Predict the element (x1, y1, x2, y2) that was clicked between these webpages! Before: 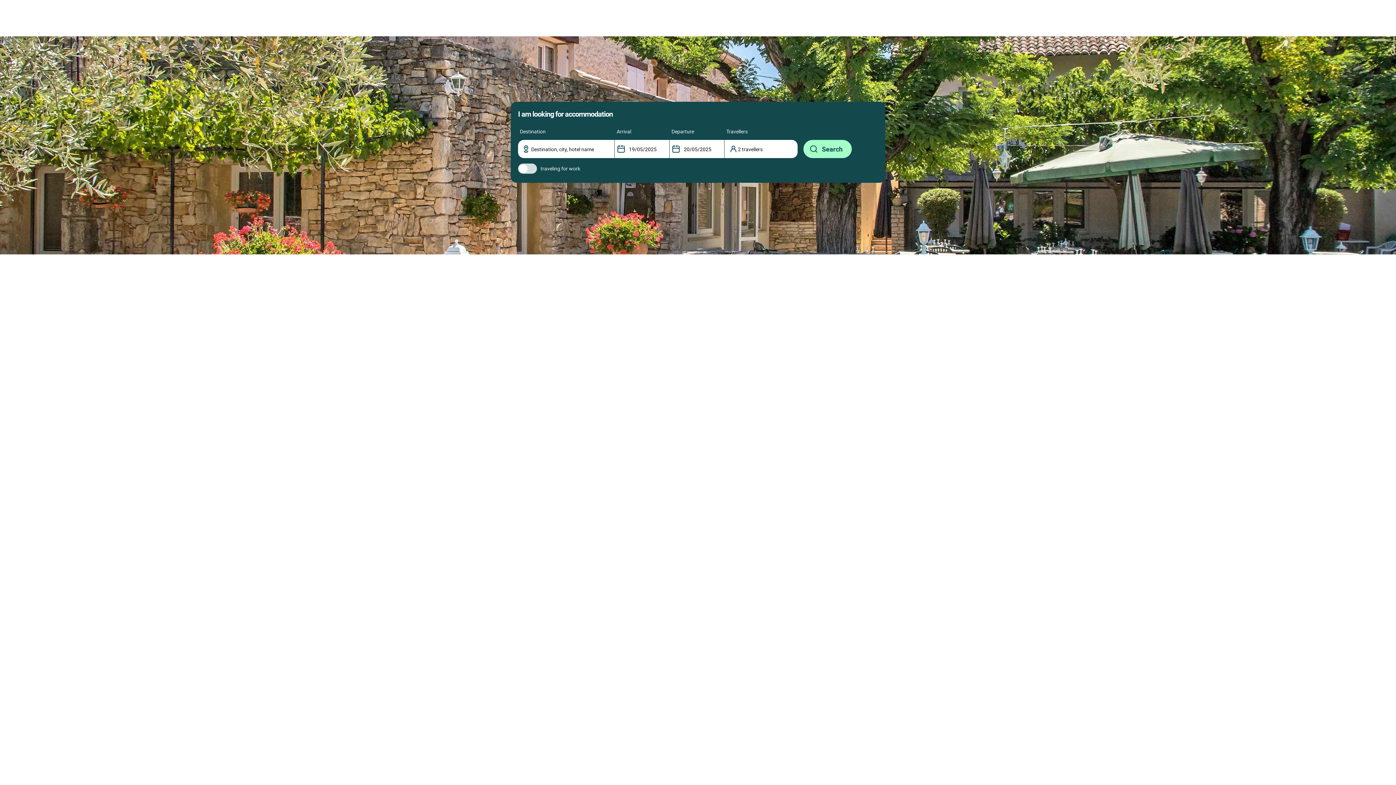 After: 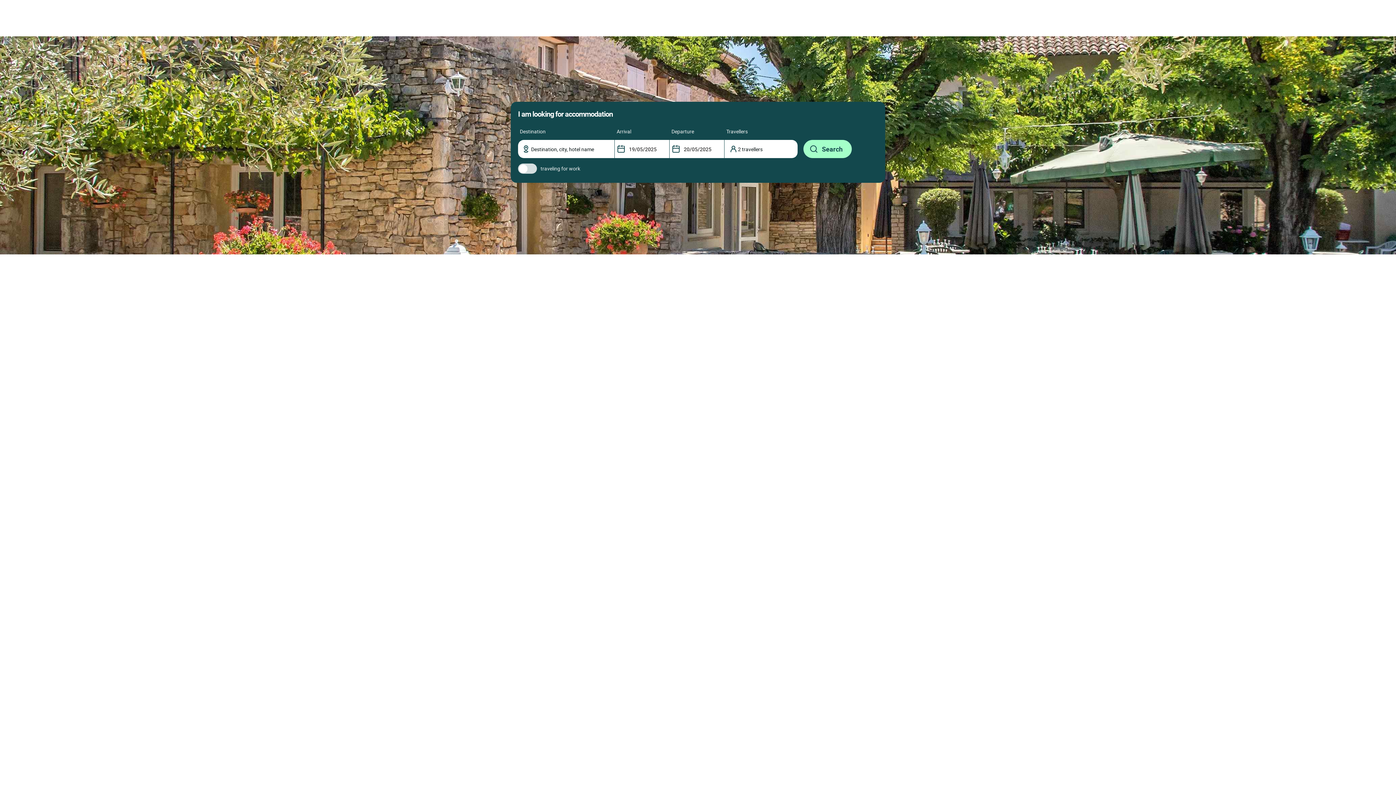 Action: label: I am looking for accommodation bbox: (518, 109, 612, 118)